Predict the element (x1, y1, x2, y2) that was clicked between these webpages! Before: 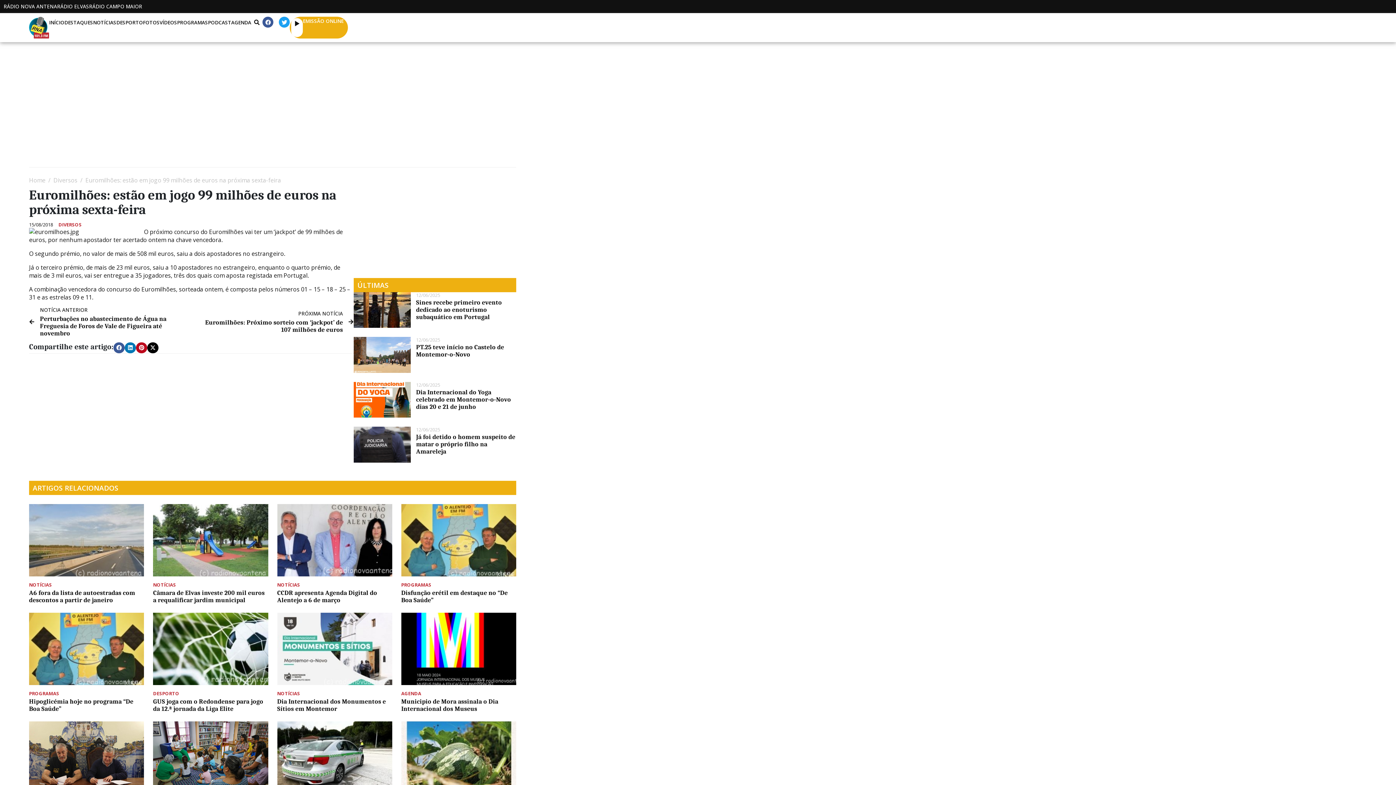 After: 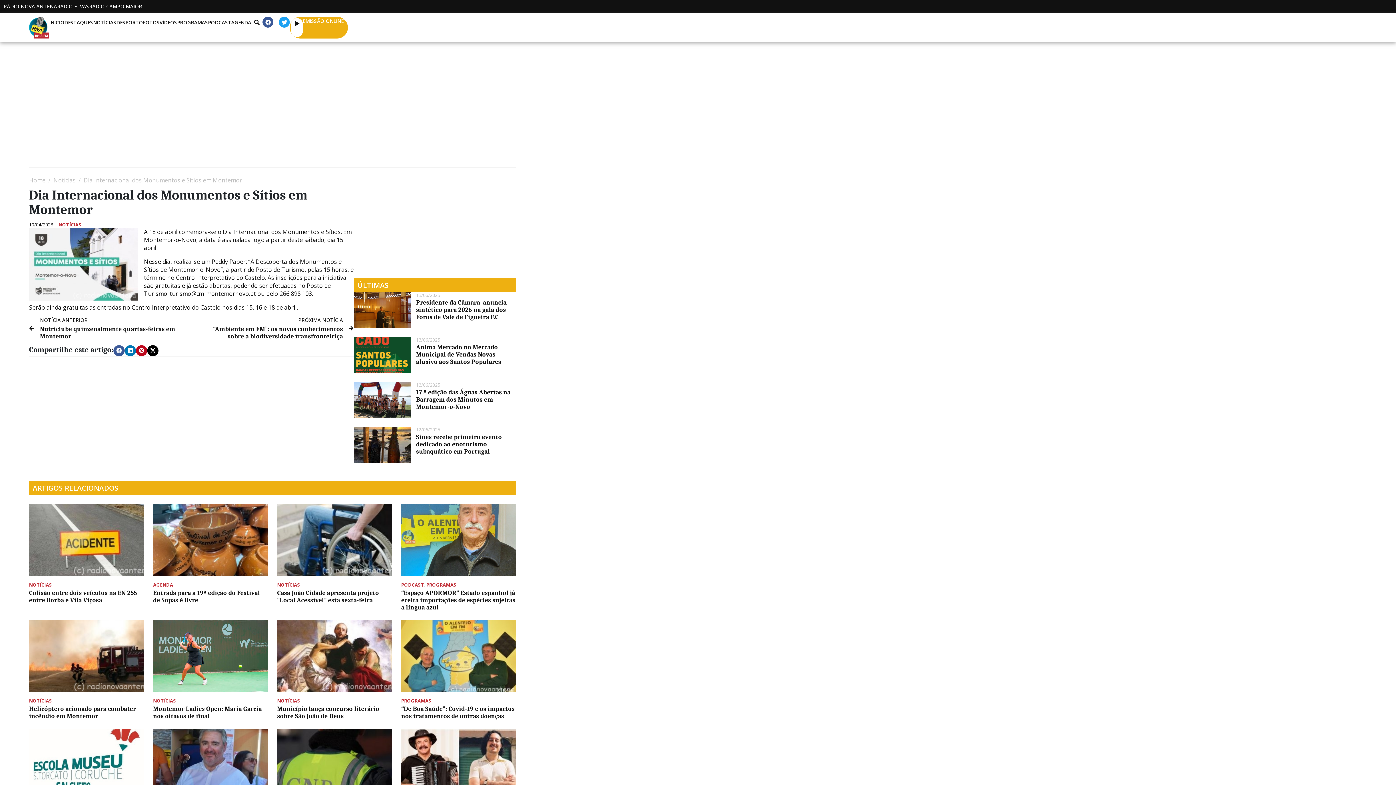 Action: bbox: (277, 698, 386, 712) label: Dia Internacional dos Monumentos e Sítios em Montemor